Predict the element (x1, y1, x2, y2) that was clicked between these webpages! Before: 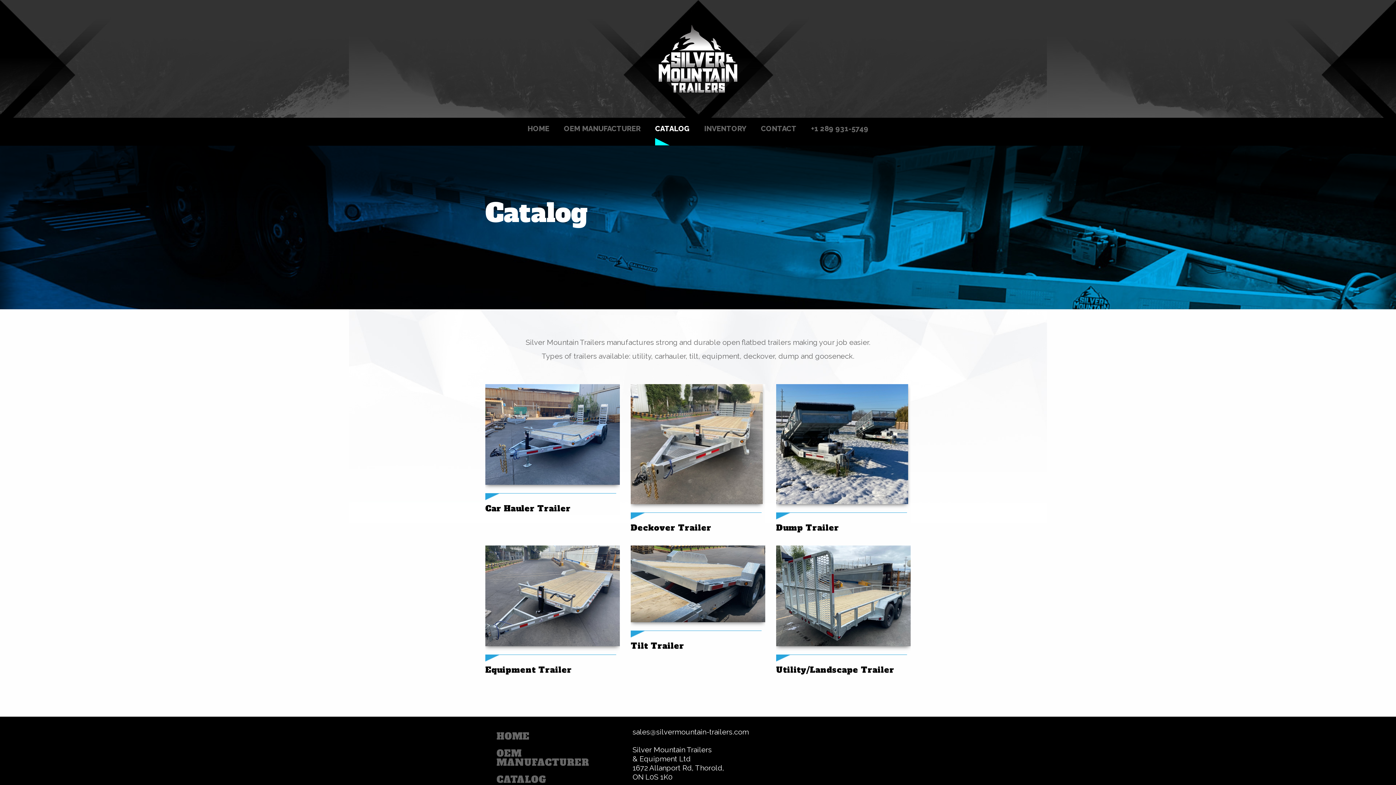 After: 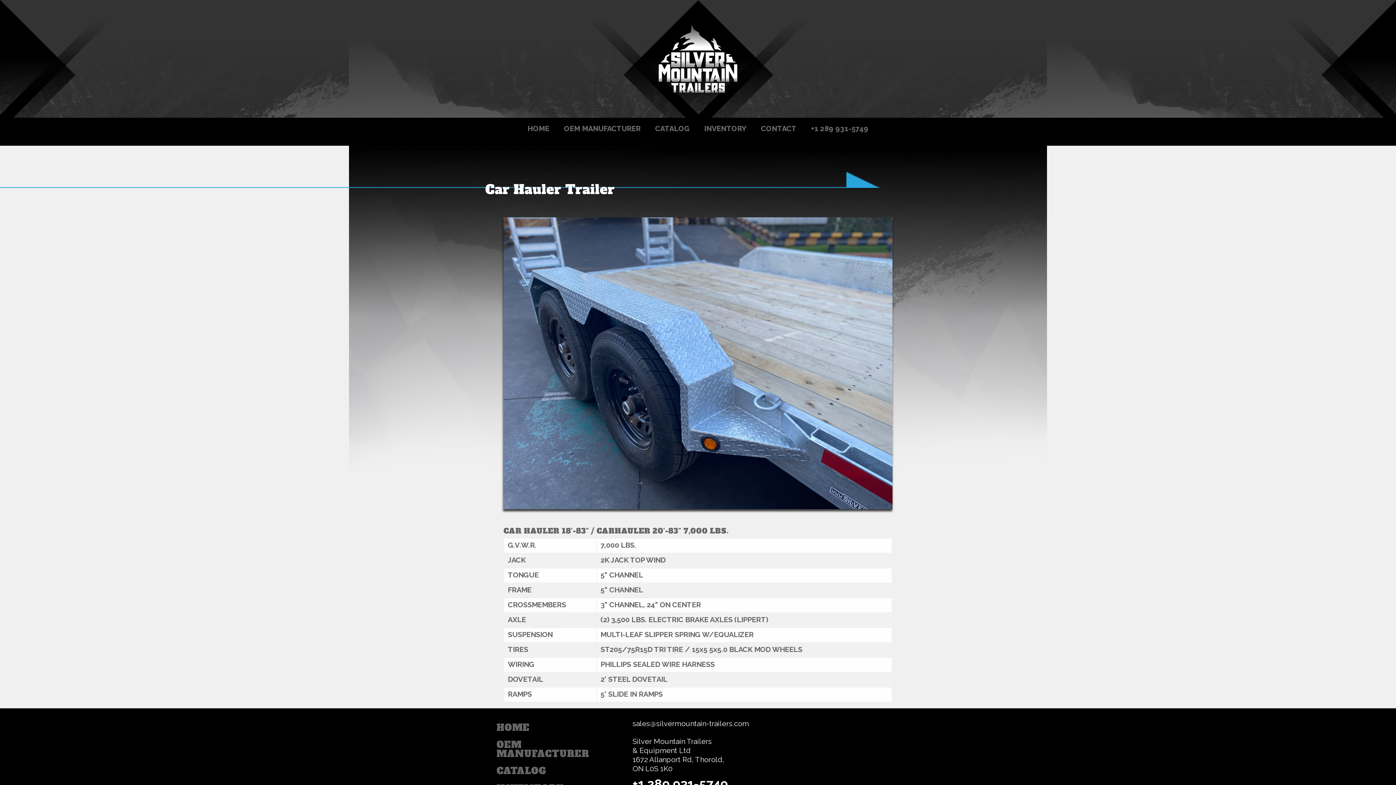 Action: bbox: (485, 433, 619, 442)